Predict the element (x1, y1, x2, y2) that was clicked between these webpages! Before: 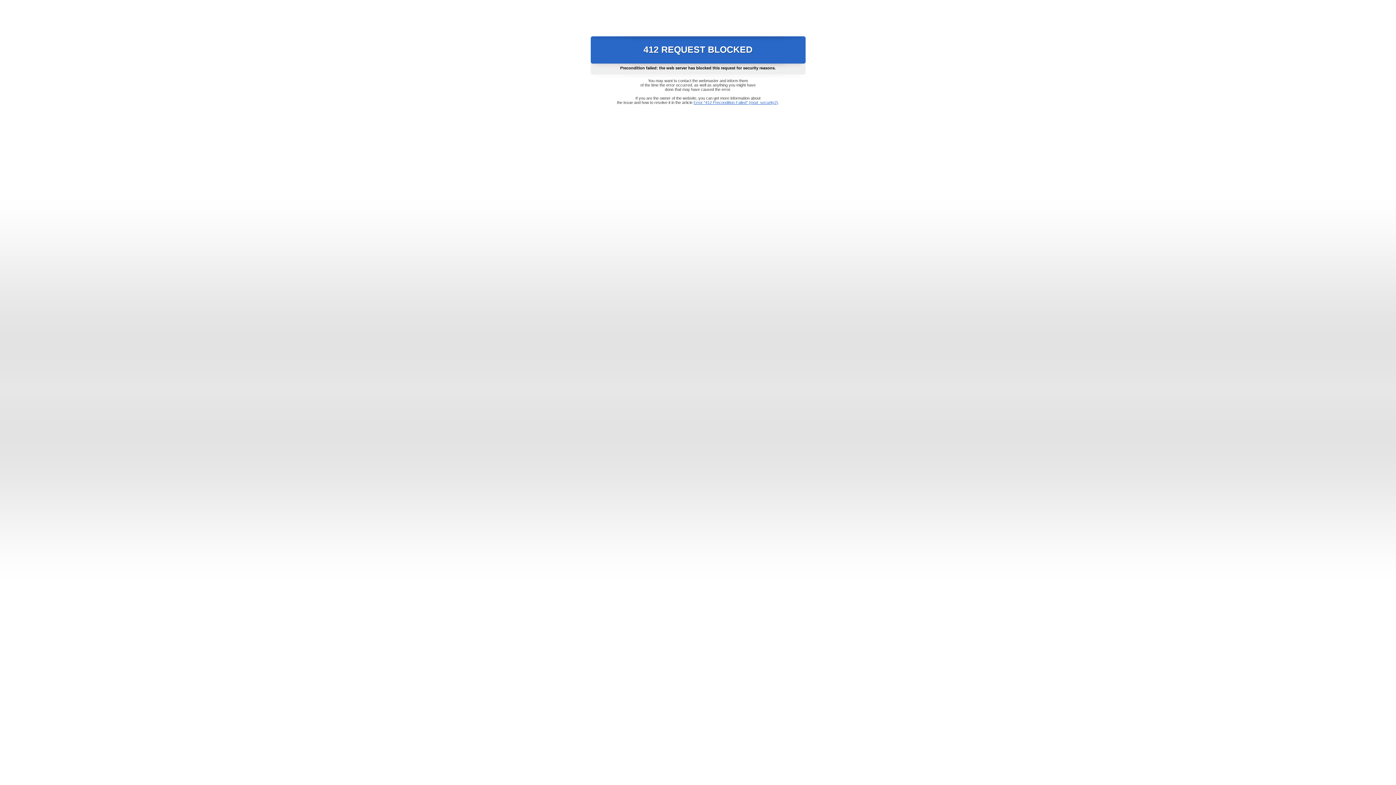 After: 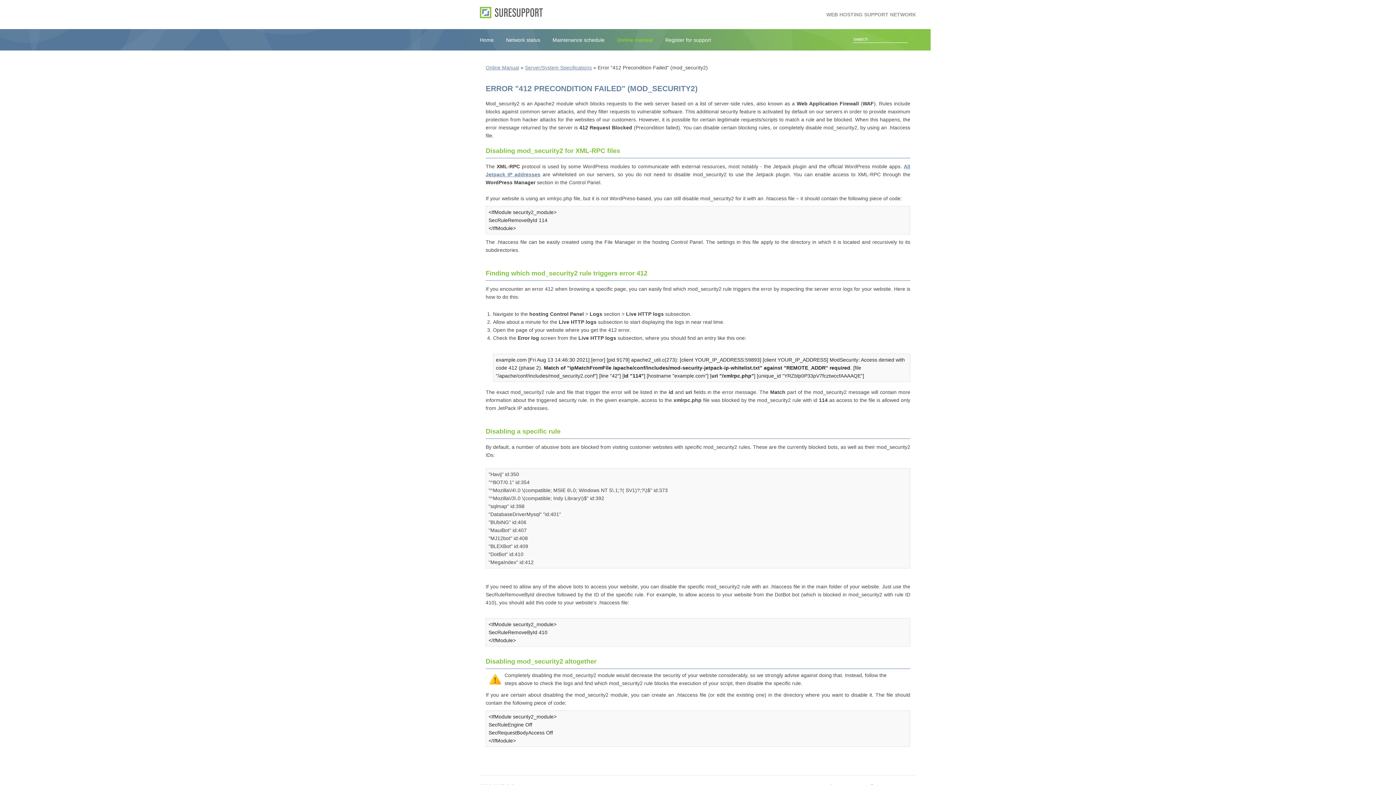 Action: label: Error "412 Precondition Failed" (mod_security2) bbox: (693, 100, 778, 104)